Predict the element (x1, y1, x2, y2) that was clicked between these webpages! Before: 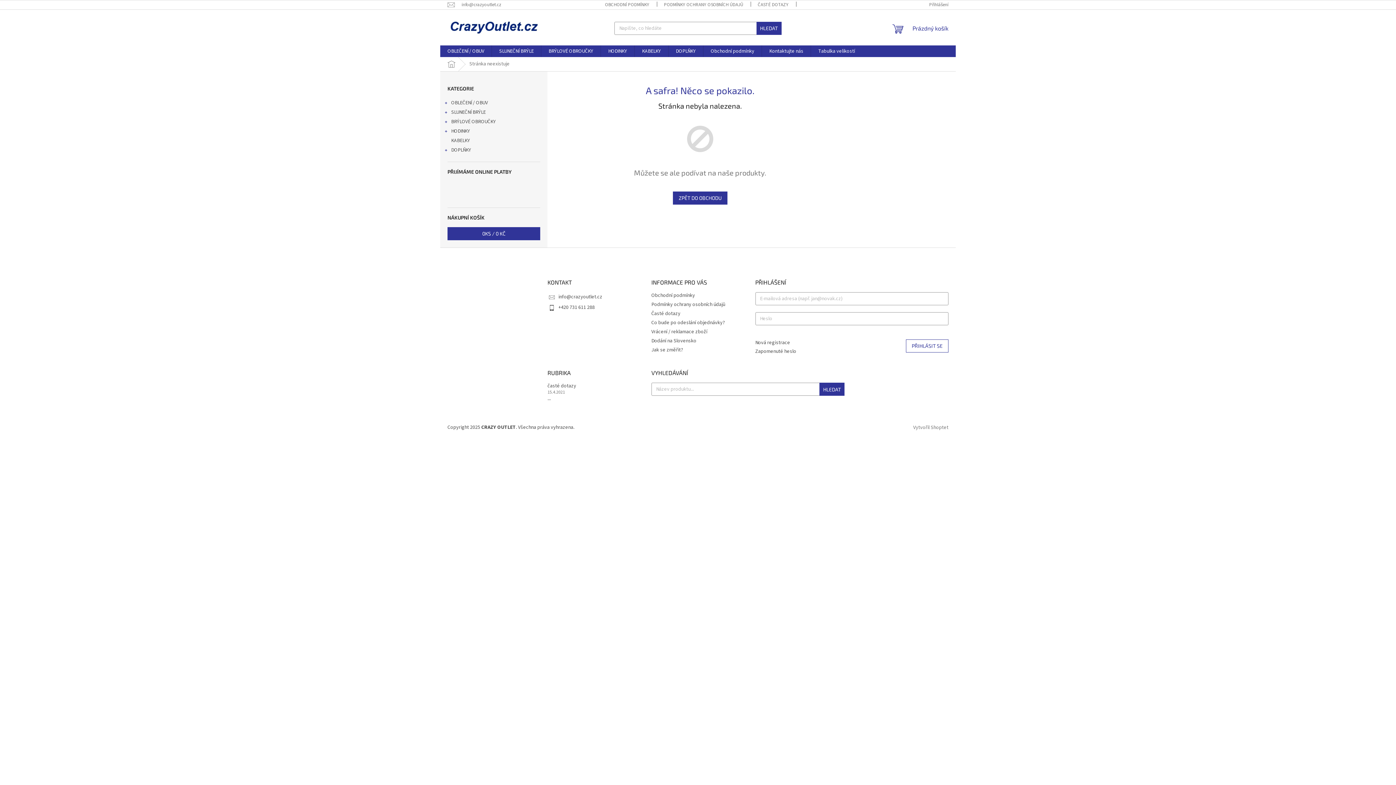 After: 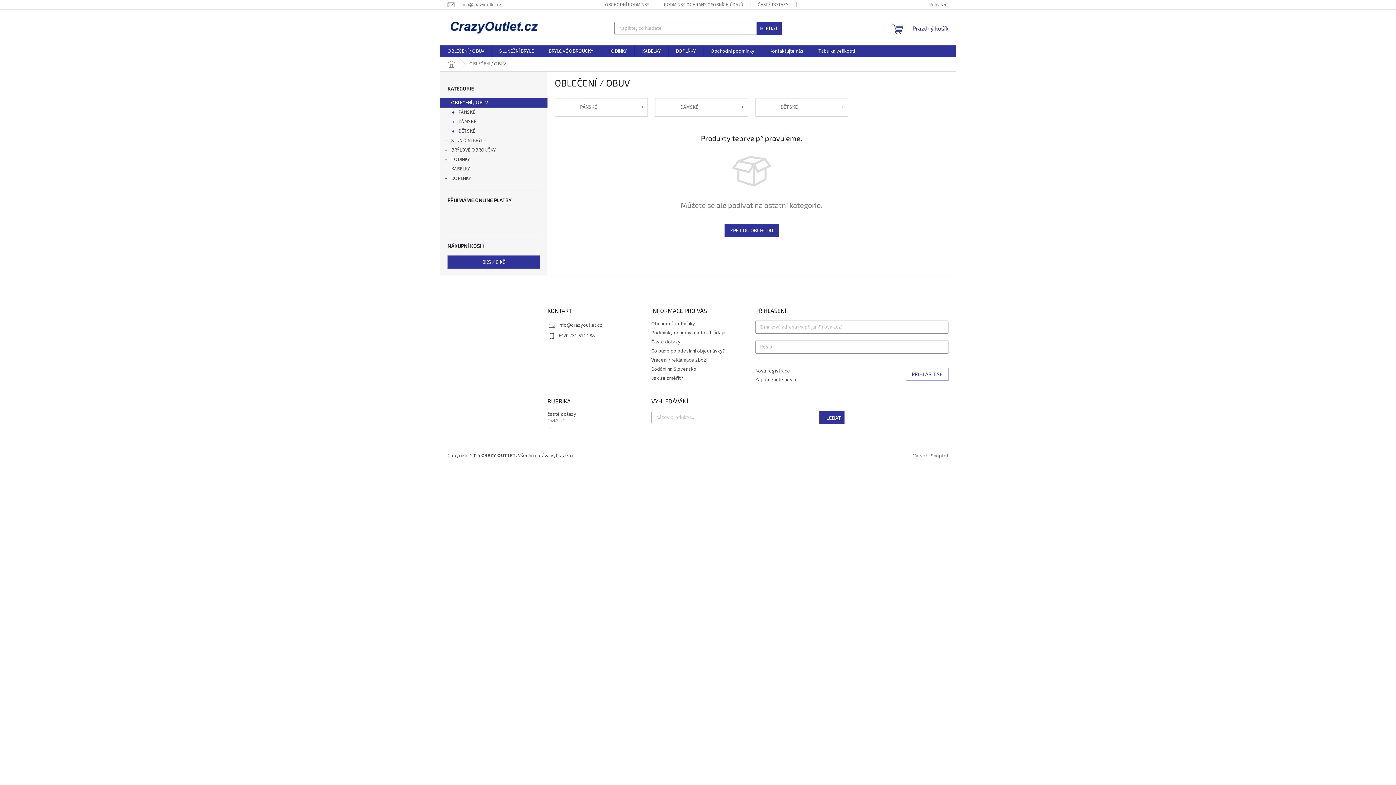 Action: bbox: (440, 98, 547, 107) label: OBLEČENÍ / OBUV
 